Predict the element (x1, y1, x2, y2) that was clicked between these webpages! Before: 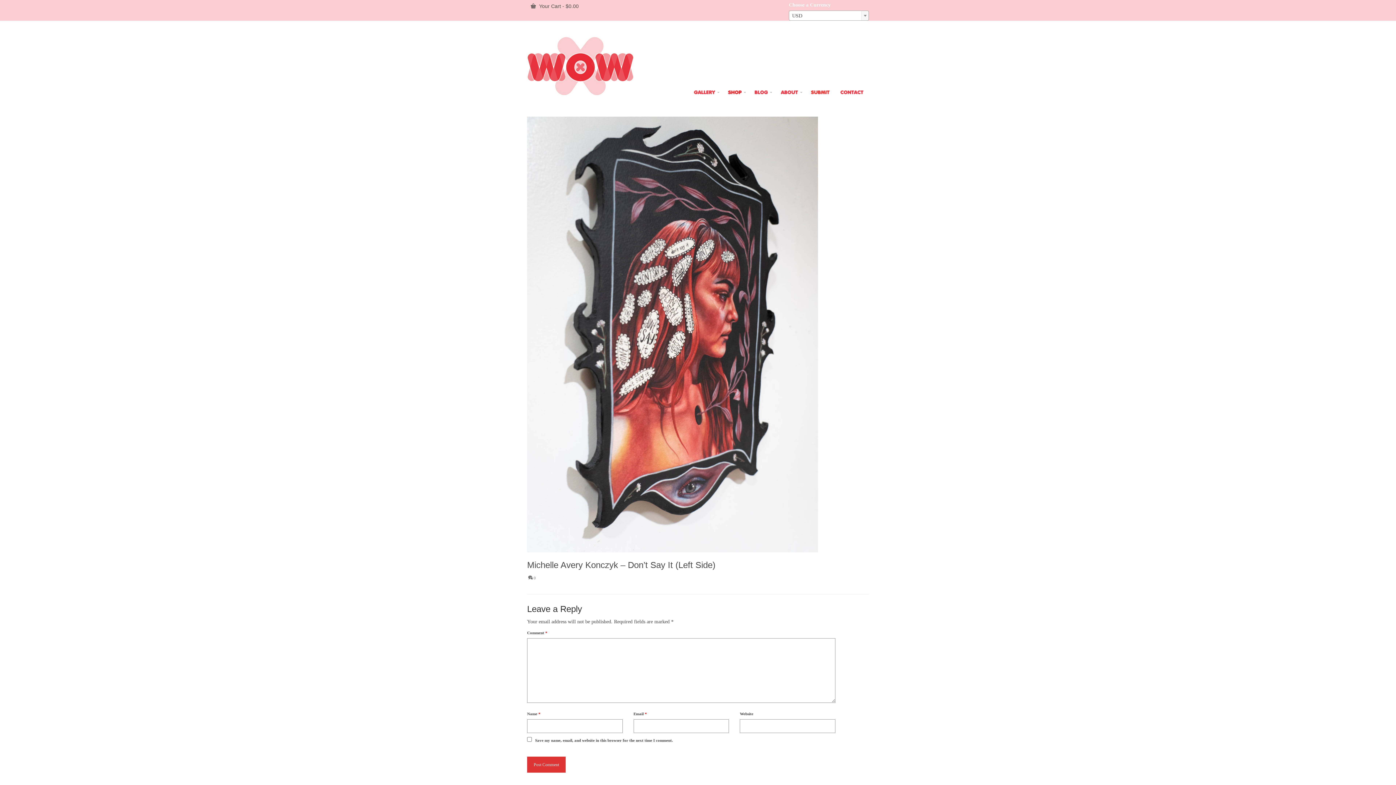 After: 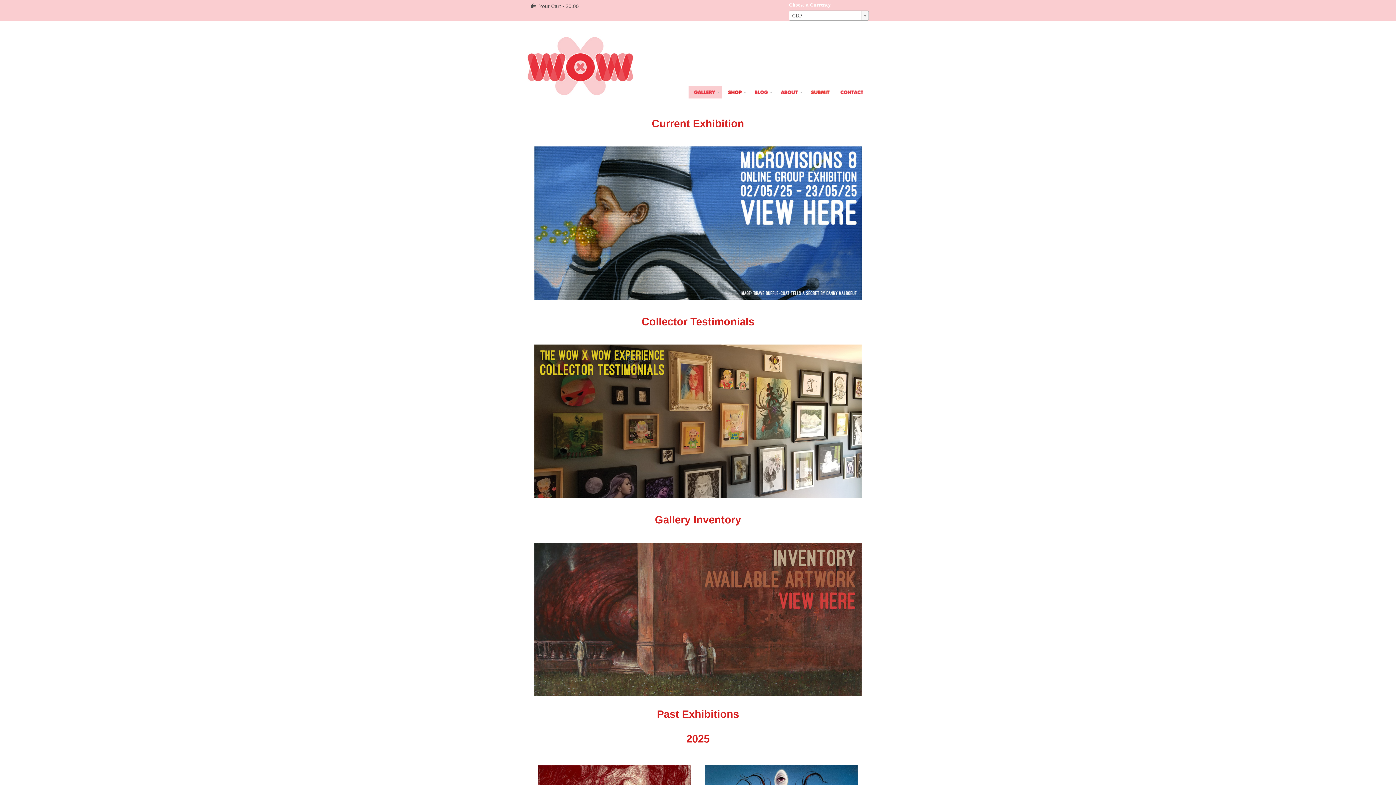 Action: bbox: (688, 86, 722, 98)